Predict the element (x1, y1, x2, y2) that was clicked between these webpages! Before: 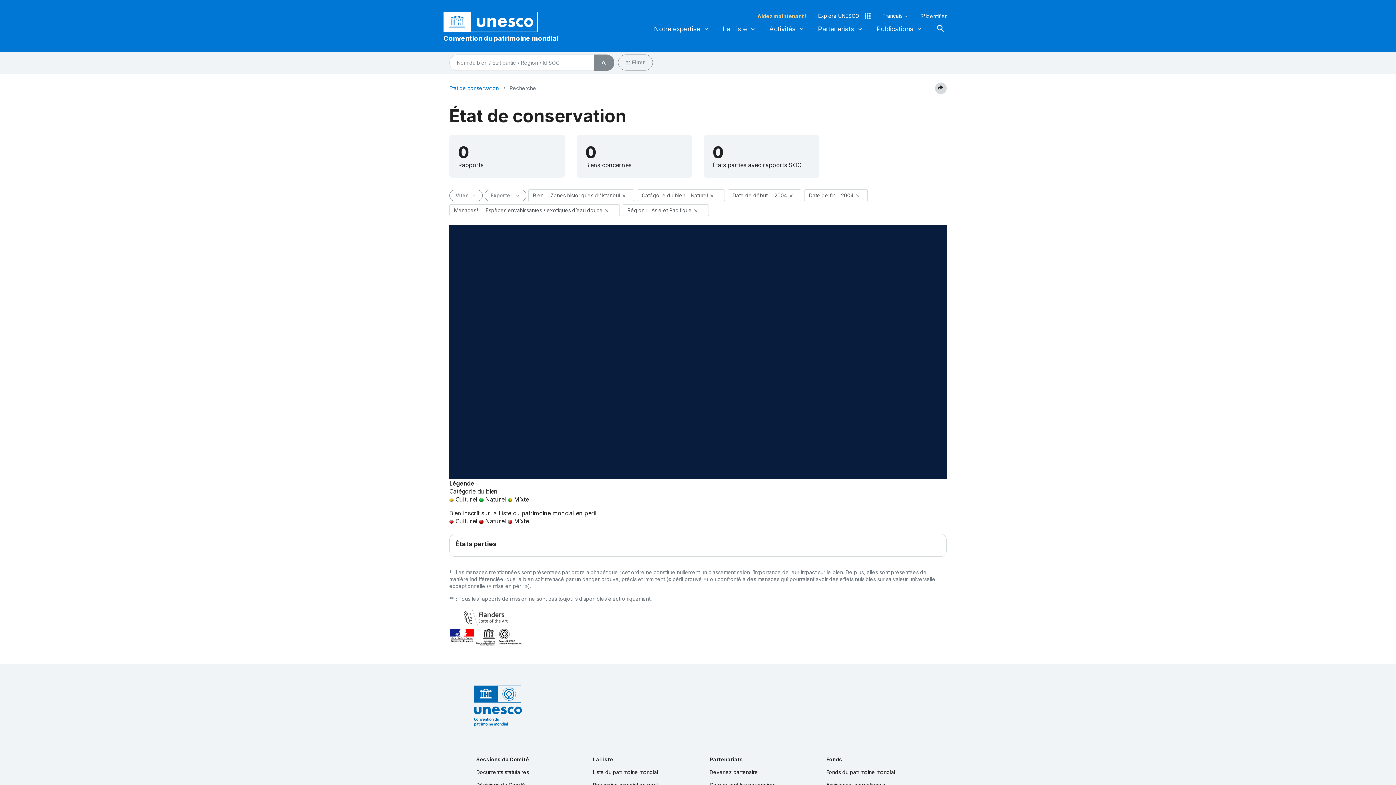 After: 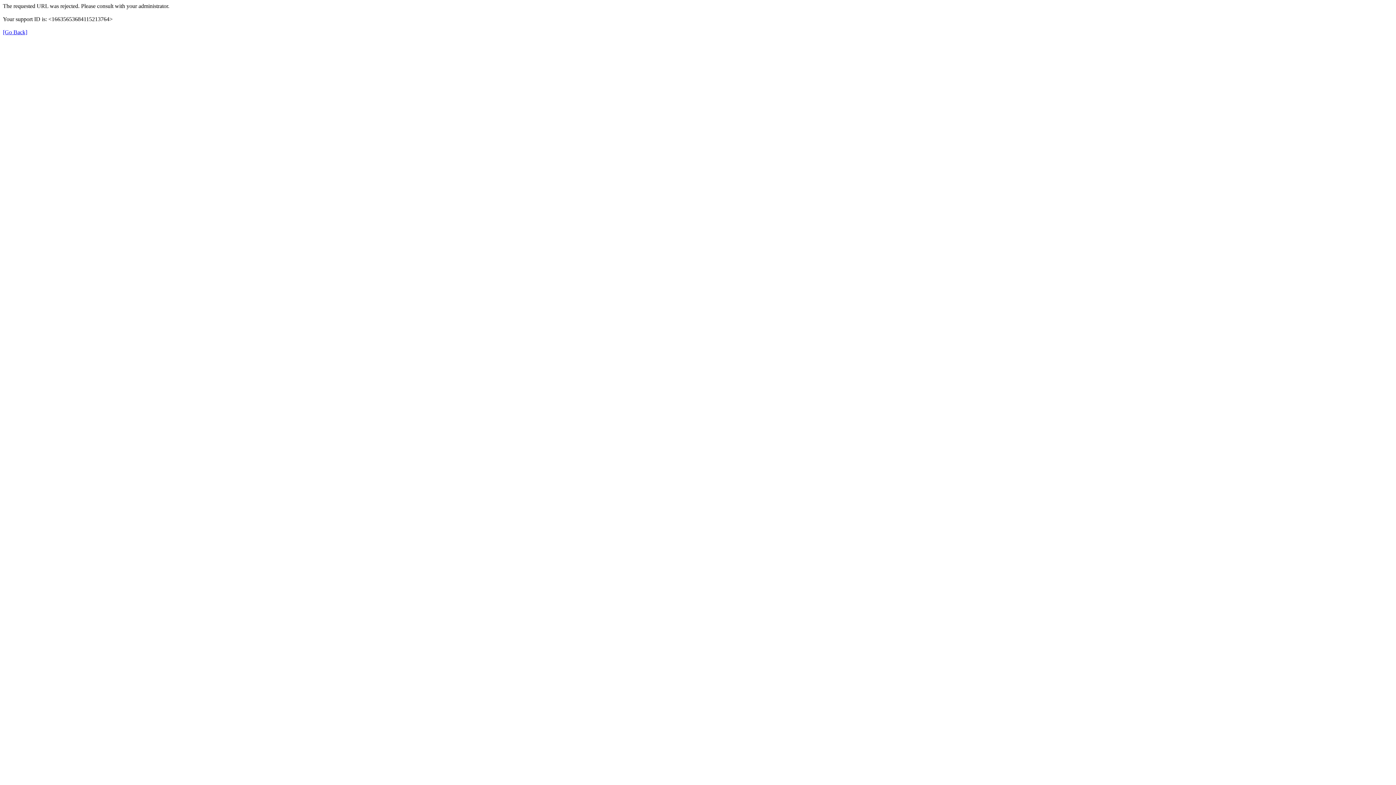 Action: label: Fonds du patrimoine mondial bbox: (820, 766, 925, 778)